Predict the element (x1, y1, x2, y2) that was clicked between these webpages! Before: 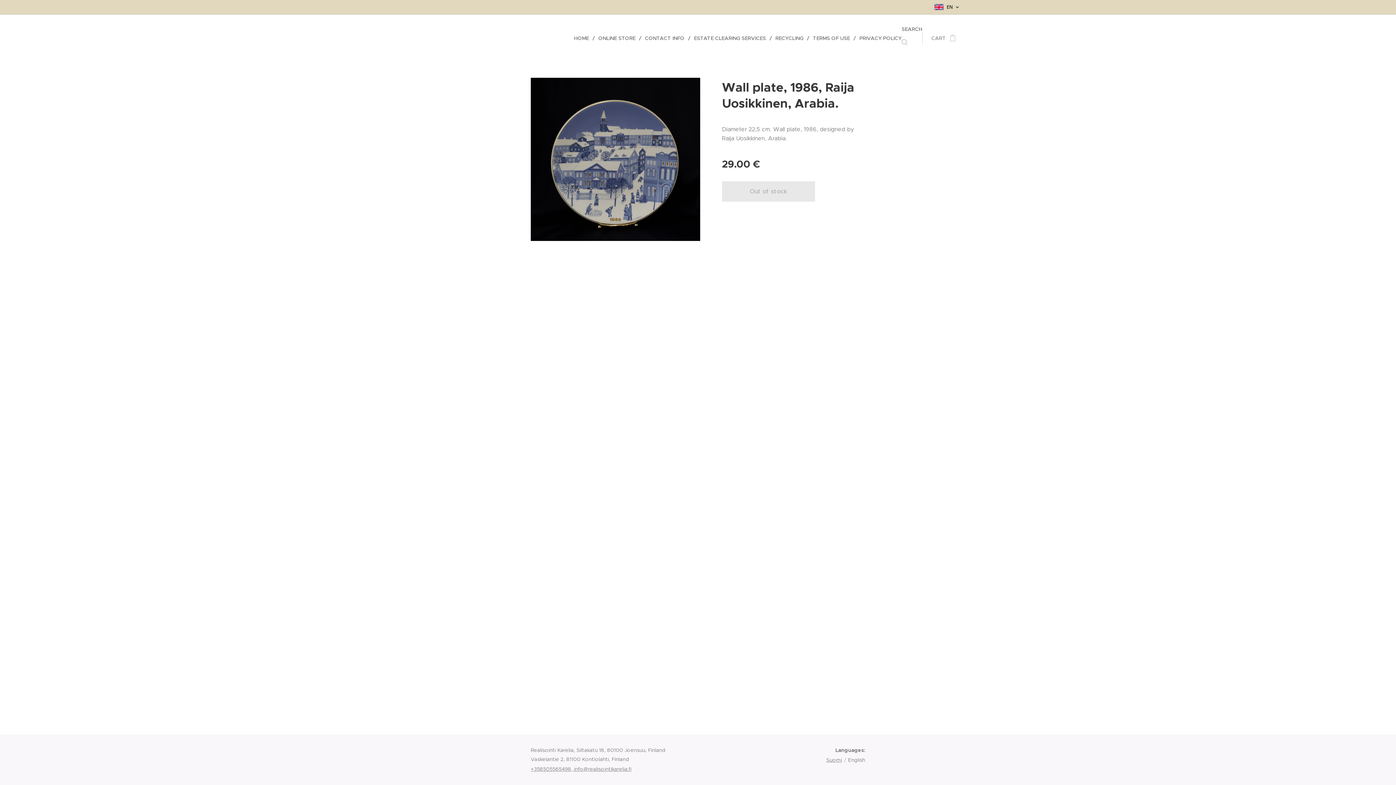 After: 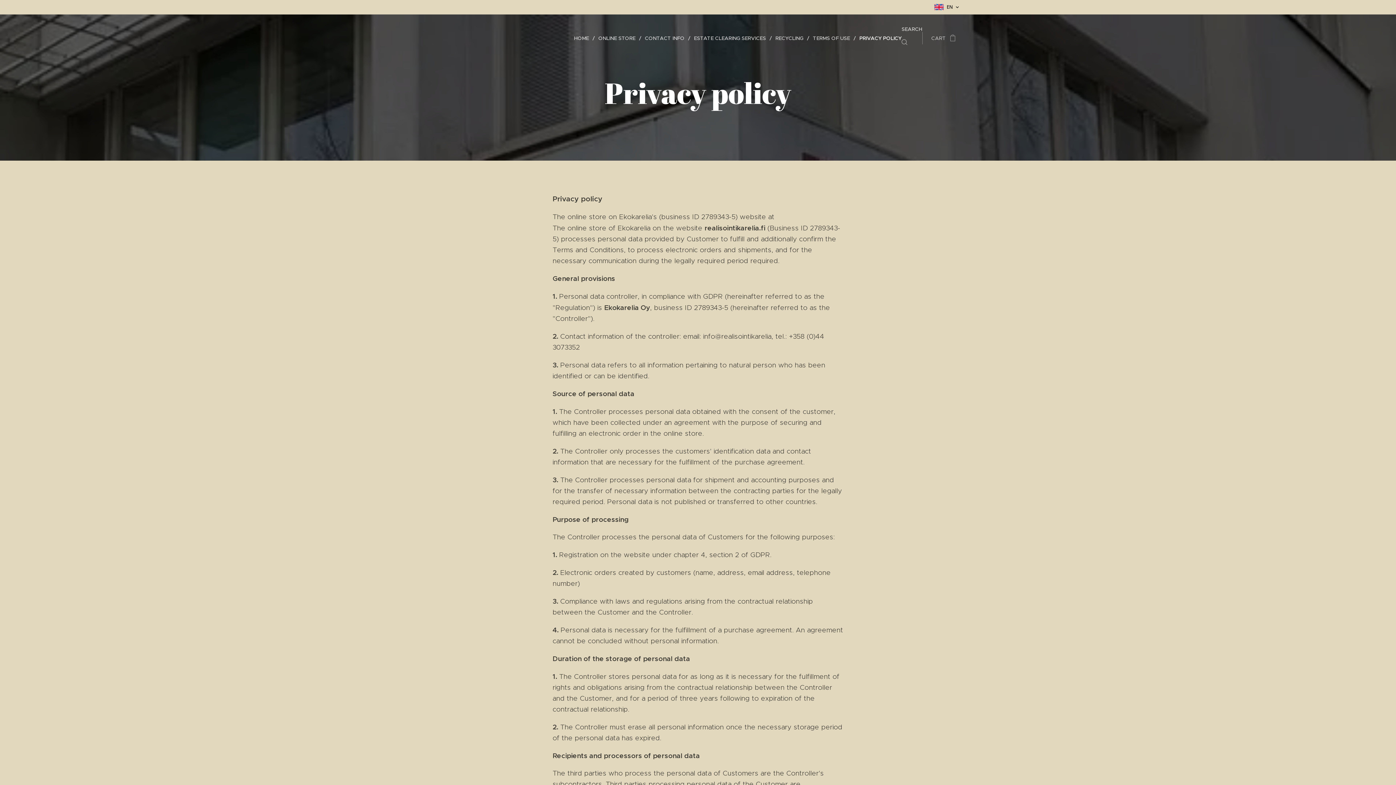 Action: label: PRIVACY POLICY bbox: (856, 29, 901, 47)